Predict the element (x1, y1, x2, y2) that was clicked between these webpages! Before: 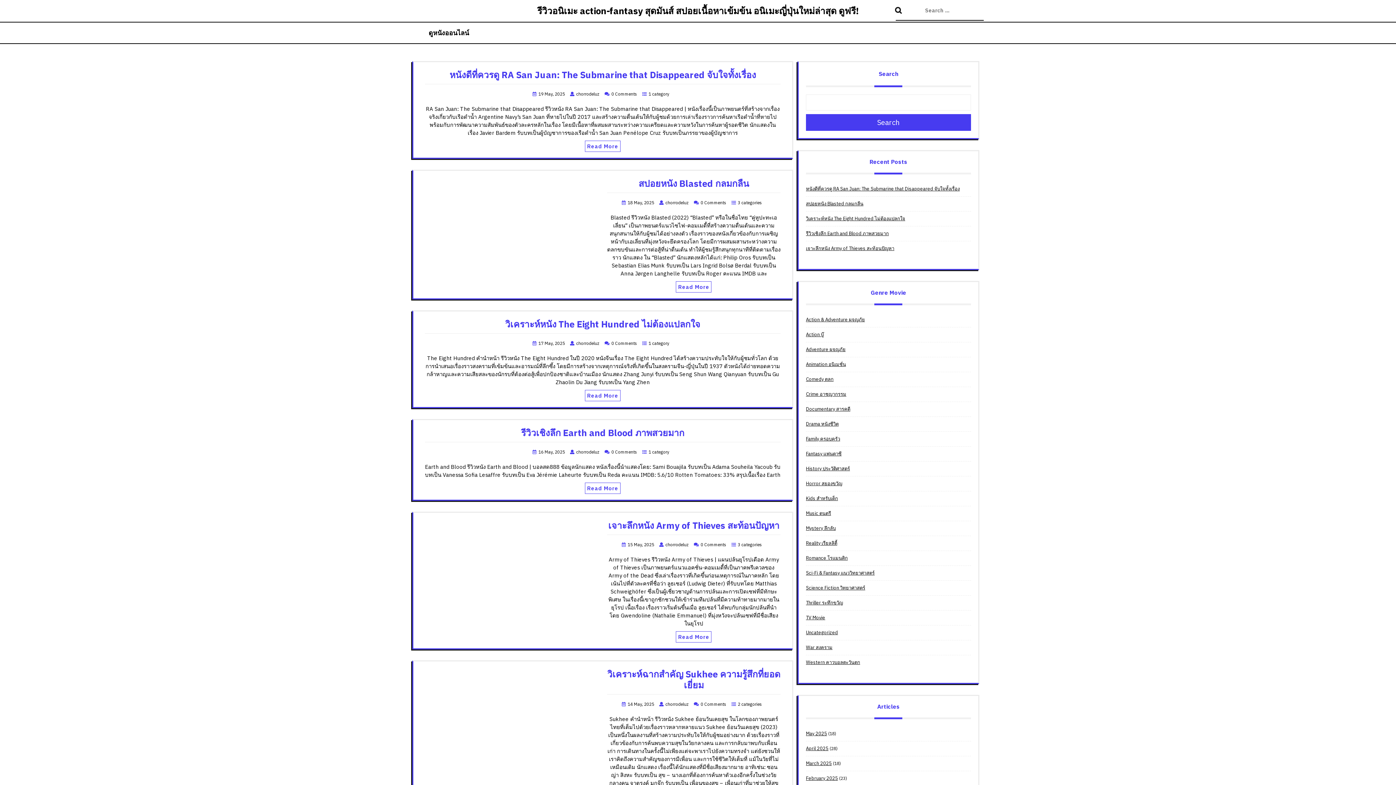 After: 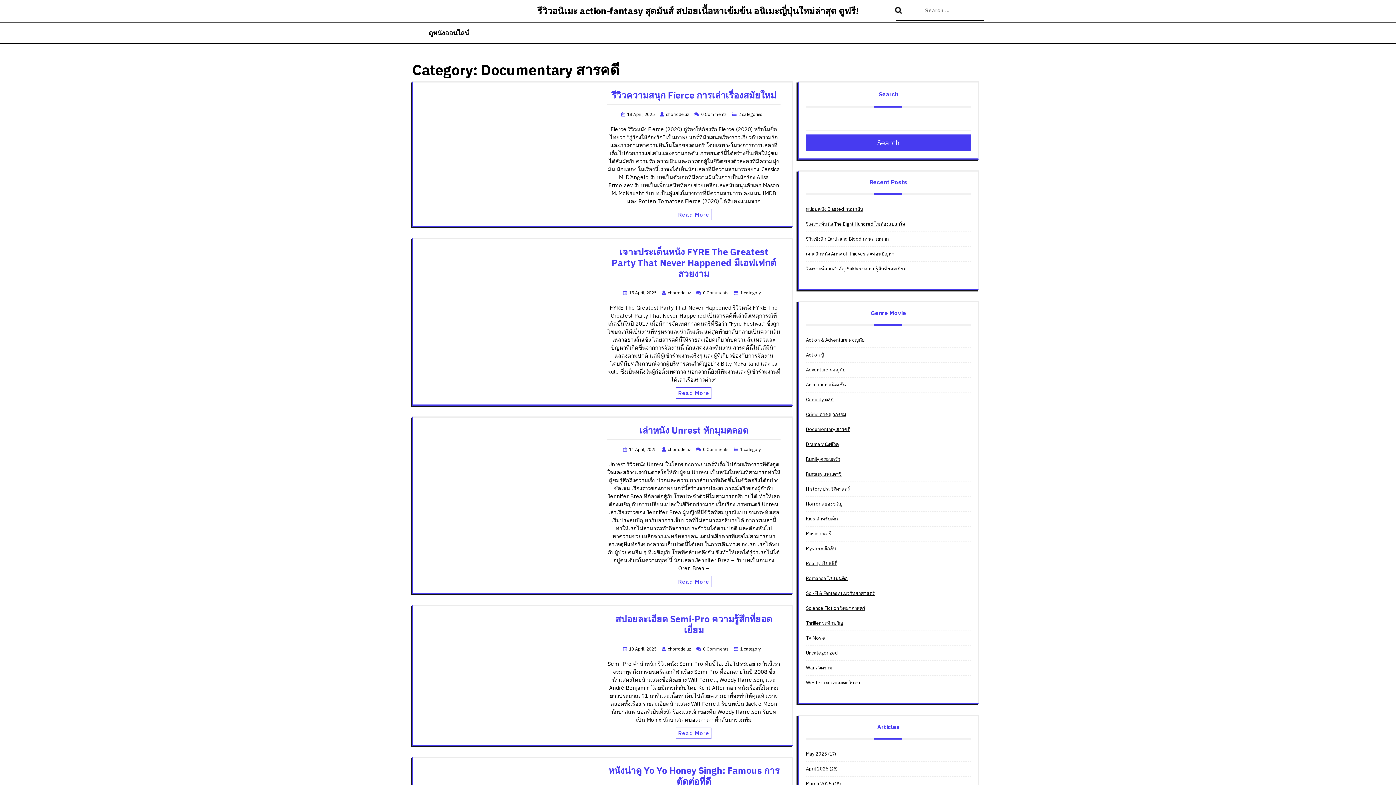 Action: label: Documentary สารคดี bbox: (806, 406, 850, 412)